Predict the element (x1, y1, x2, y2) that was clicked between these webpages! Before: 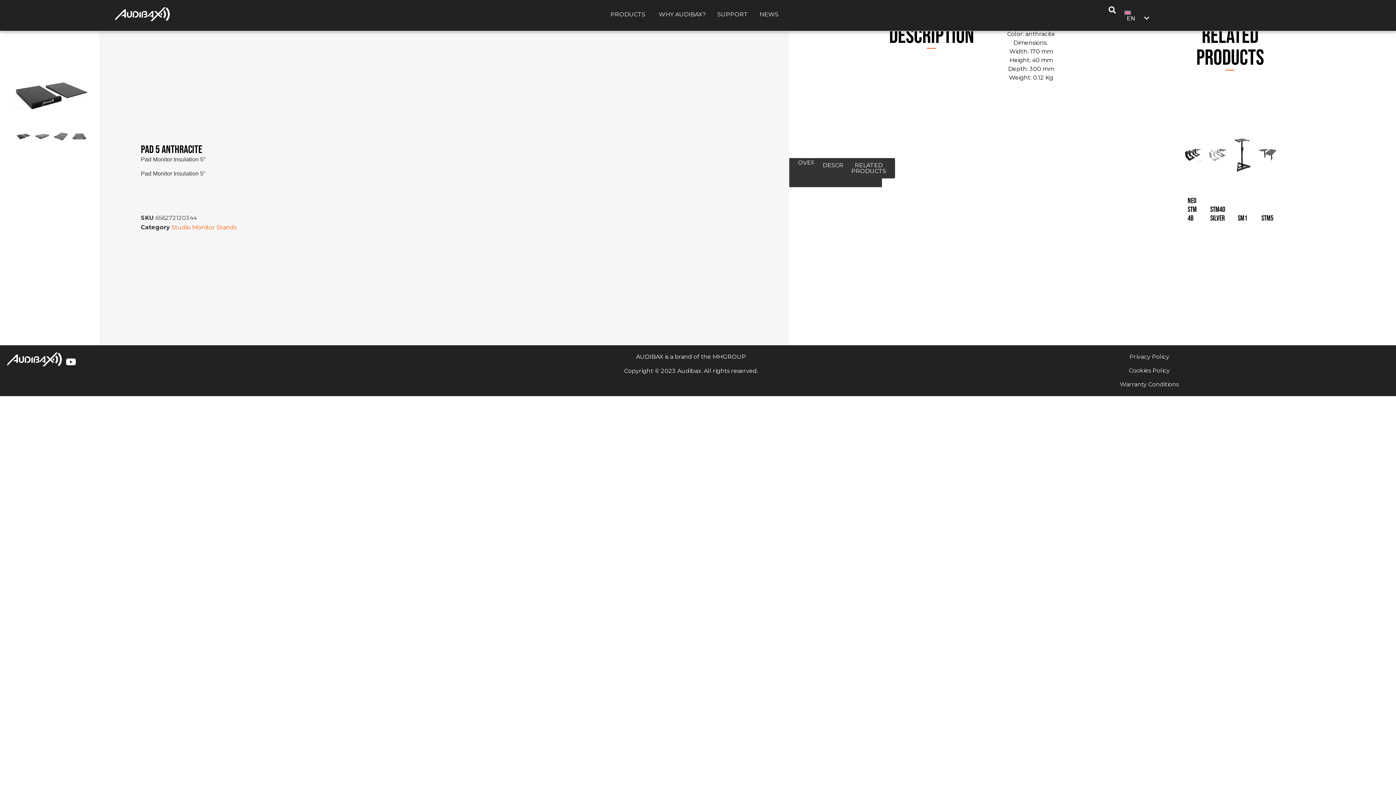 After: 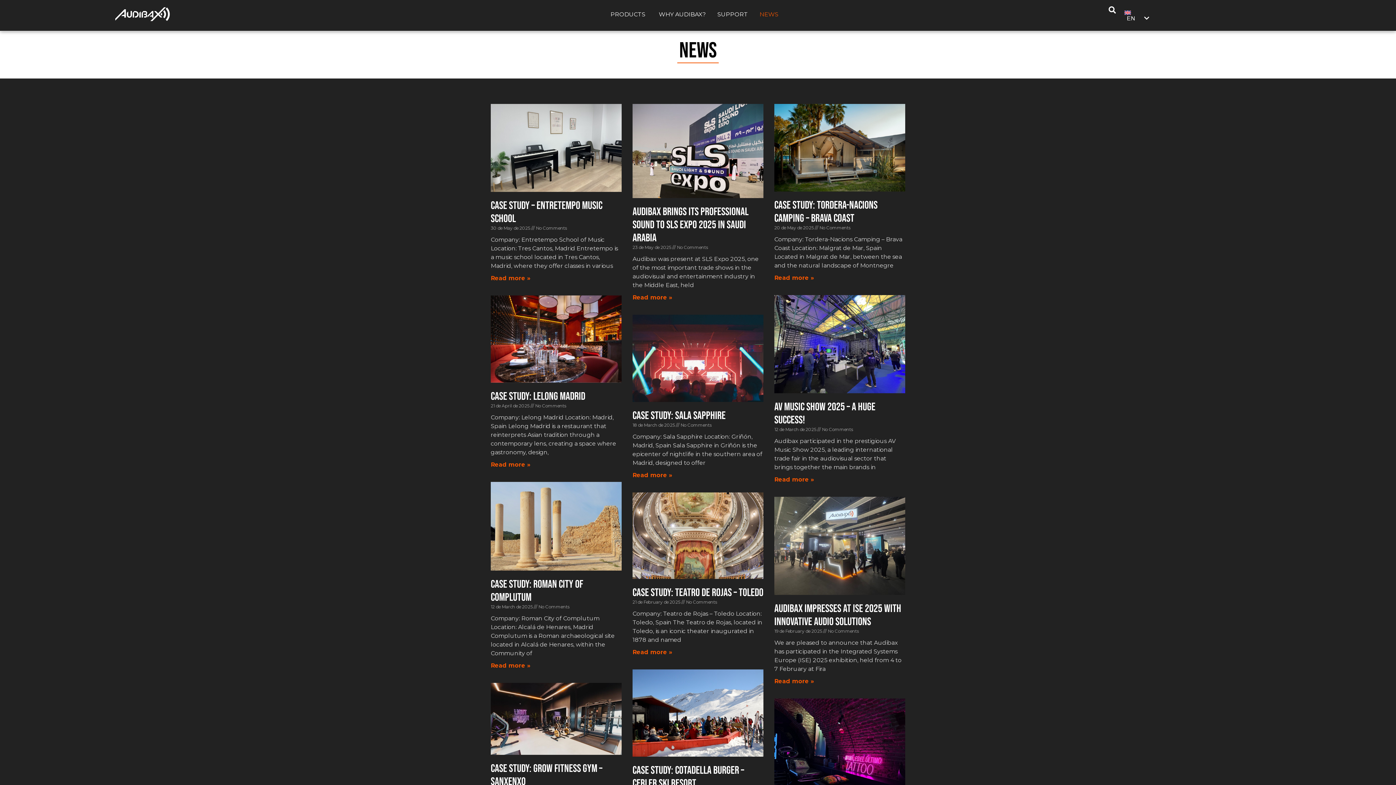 Action: label: NEWS bbox: (759, 10, 778, 18)